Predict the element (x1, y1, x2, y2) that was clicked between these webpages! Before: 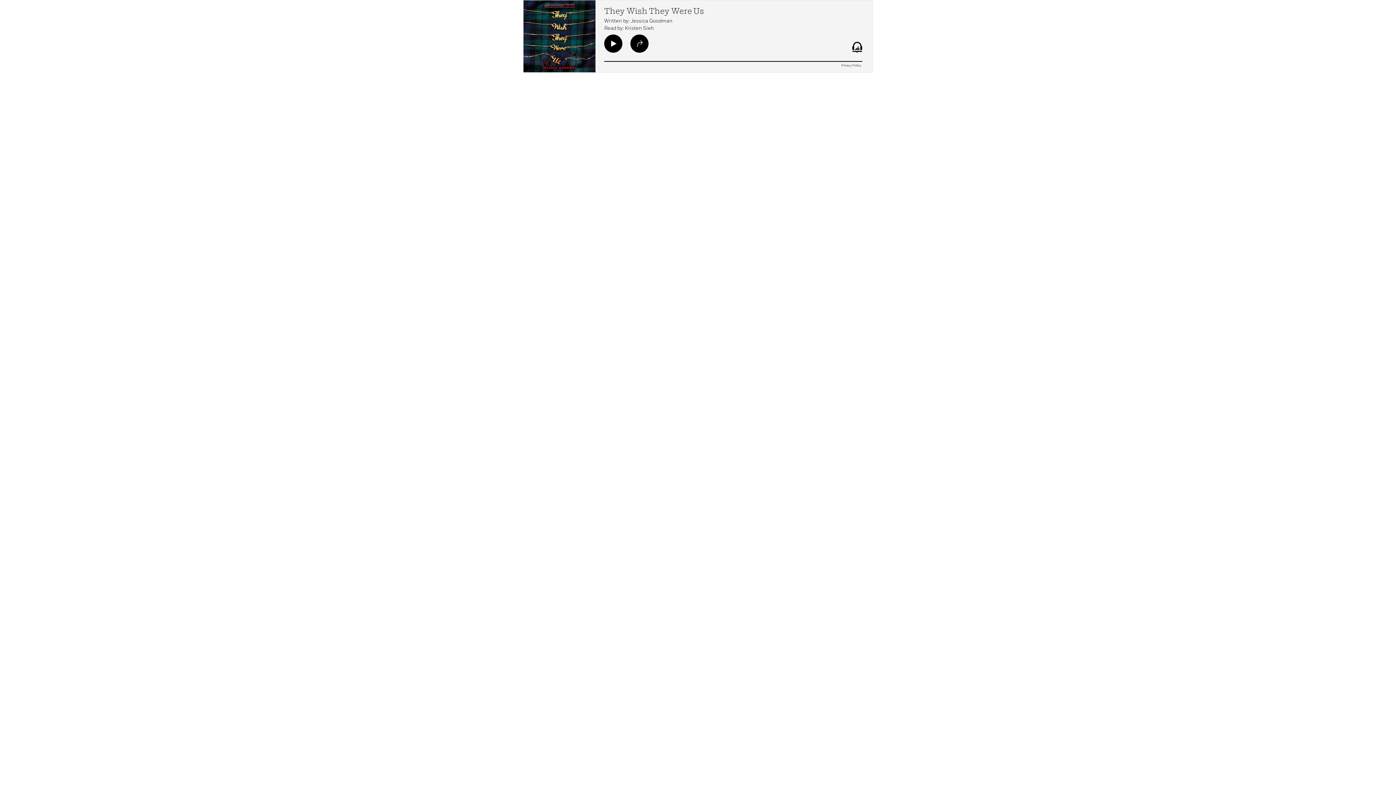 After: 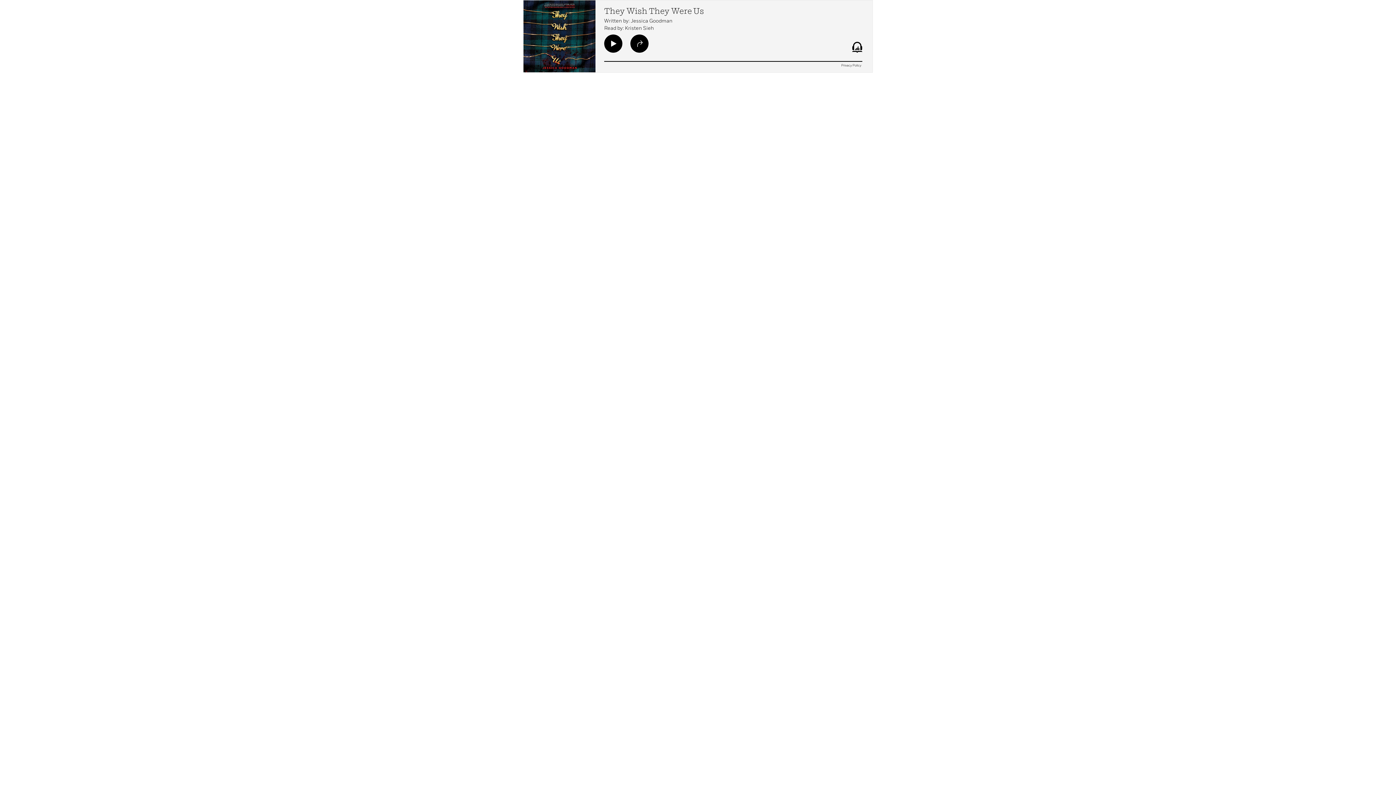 Action: bbox: (841, 64, 861, 67) label: Privacy Policy